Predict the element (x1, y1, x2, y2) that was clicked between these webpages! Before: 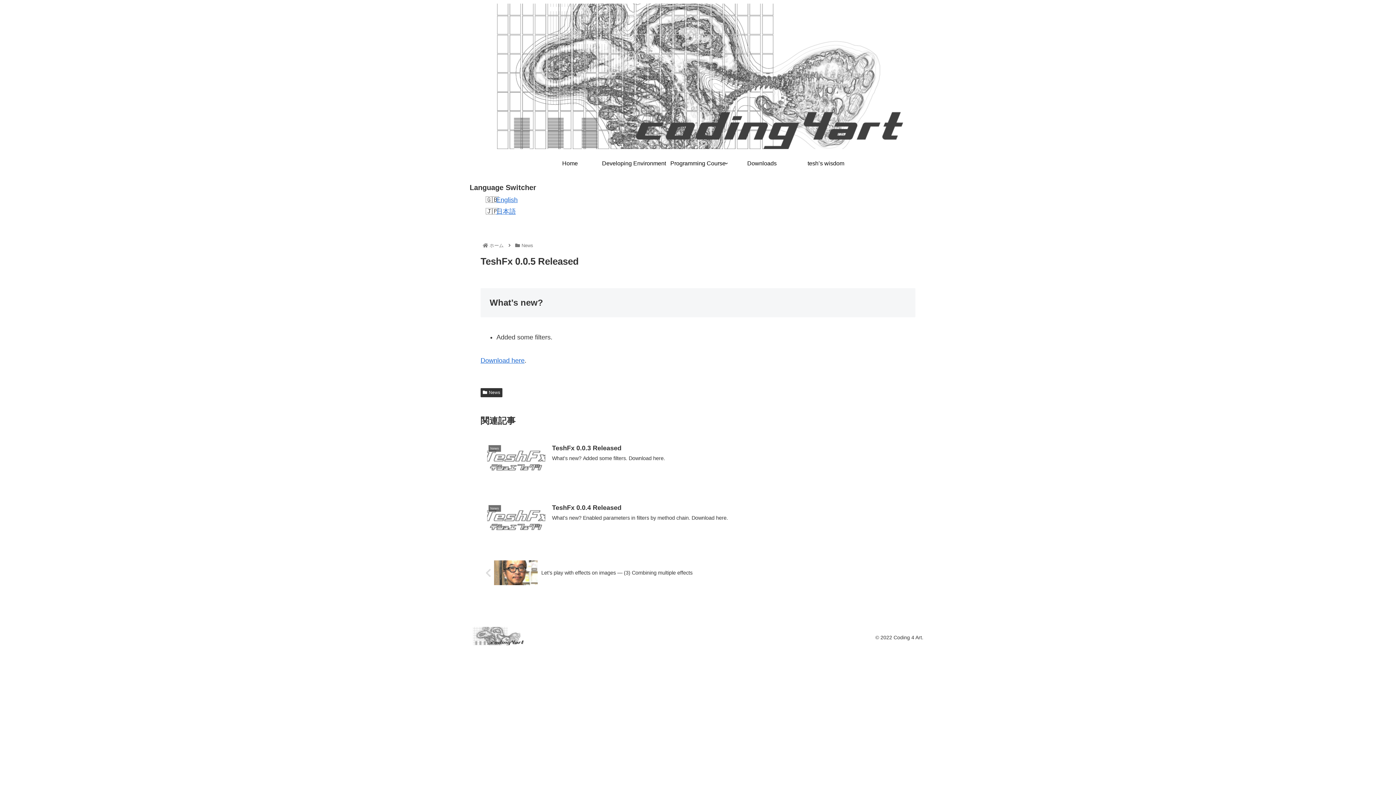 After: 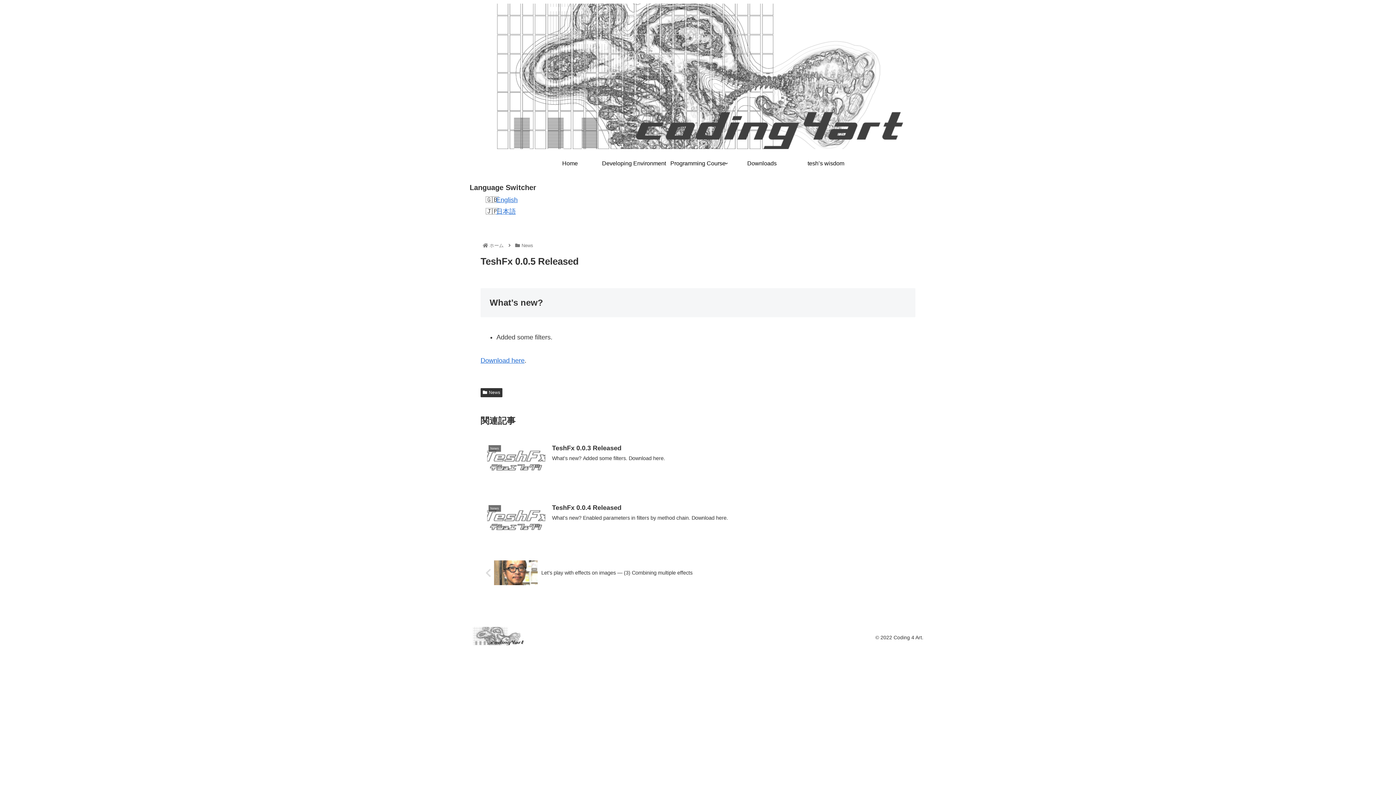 Action: bbox: (496, 196, 517, 203) label: English